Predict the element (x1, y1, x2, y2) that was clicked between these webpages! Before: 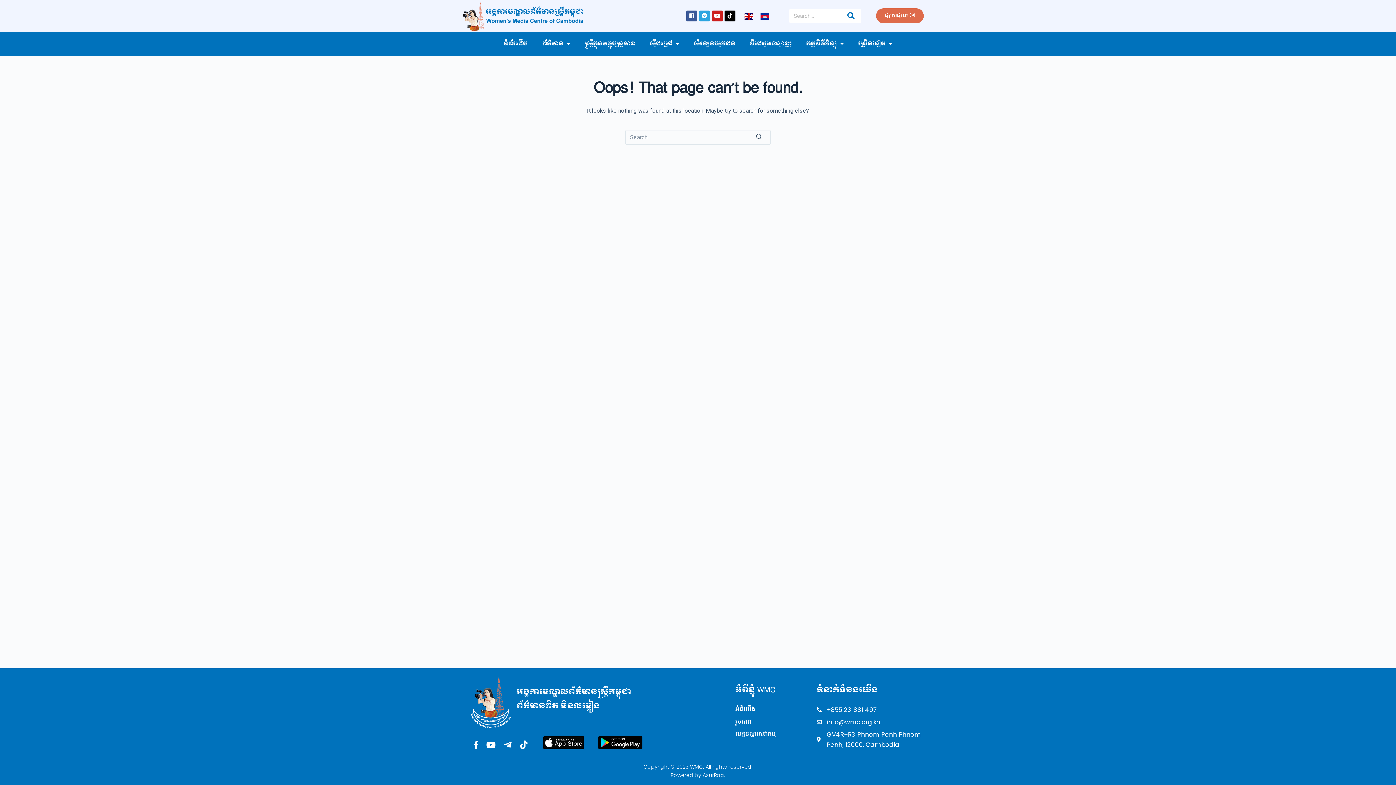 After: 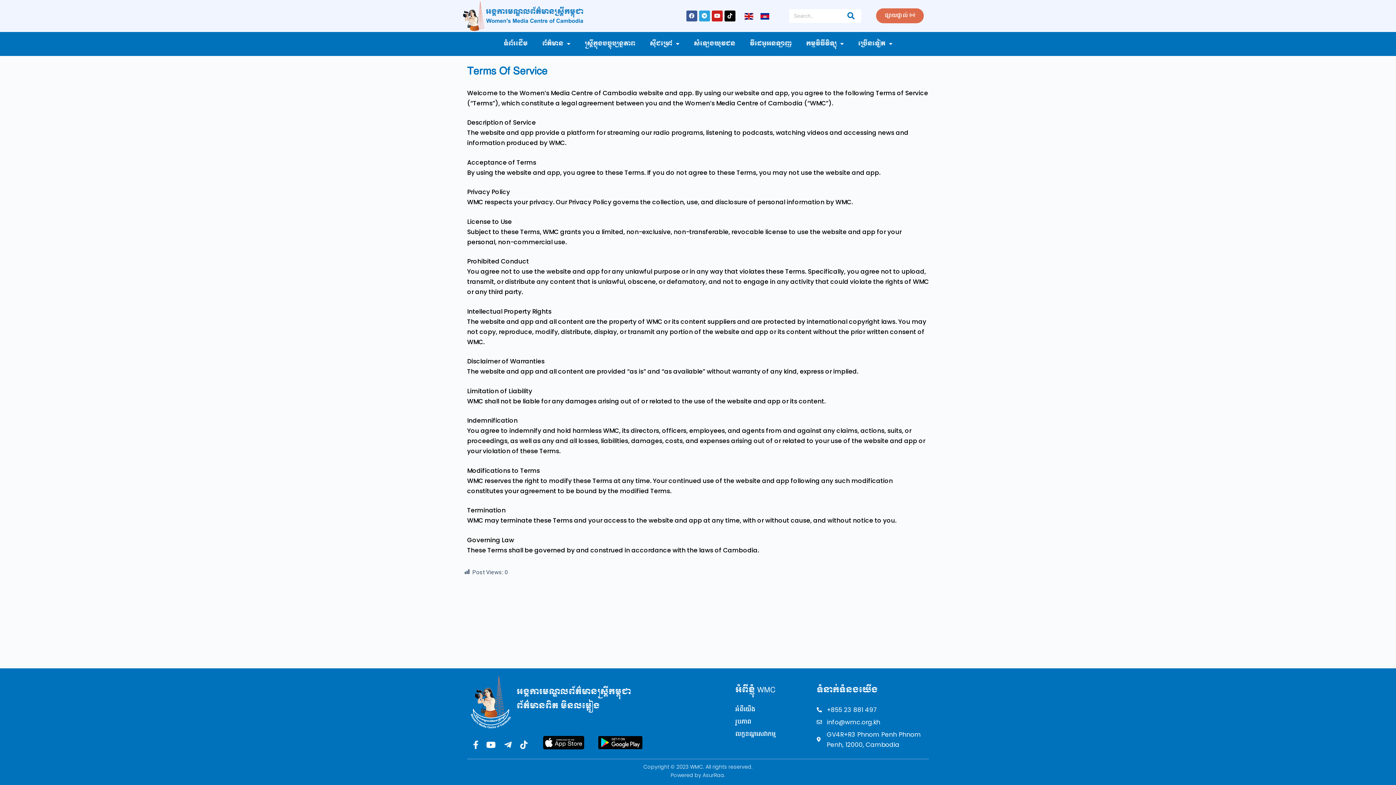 Action: label: លក្ខខណ្ឌសេវាកម្ម bbox: (735, 729, 809, 740)